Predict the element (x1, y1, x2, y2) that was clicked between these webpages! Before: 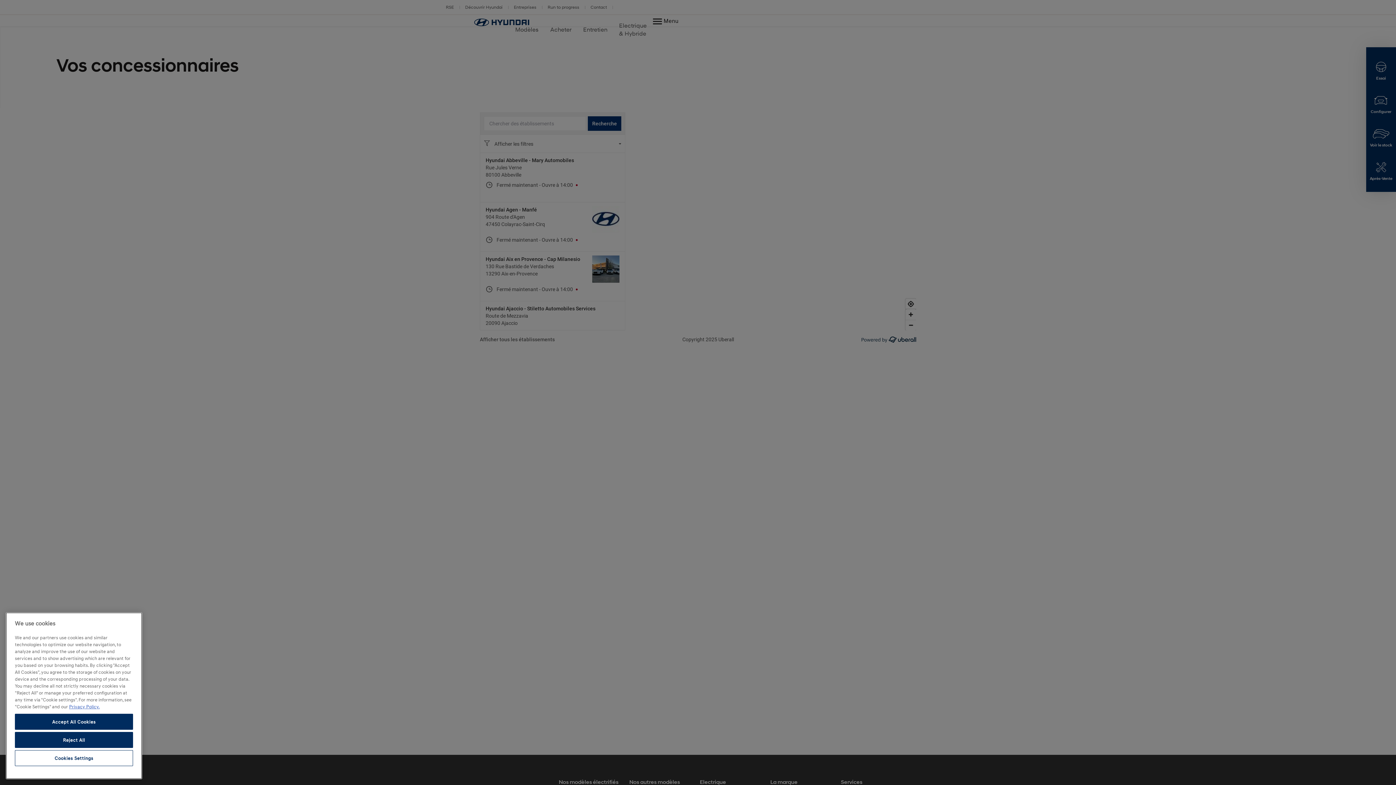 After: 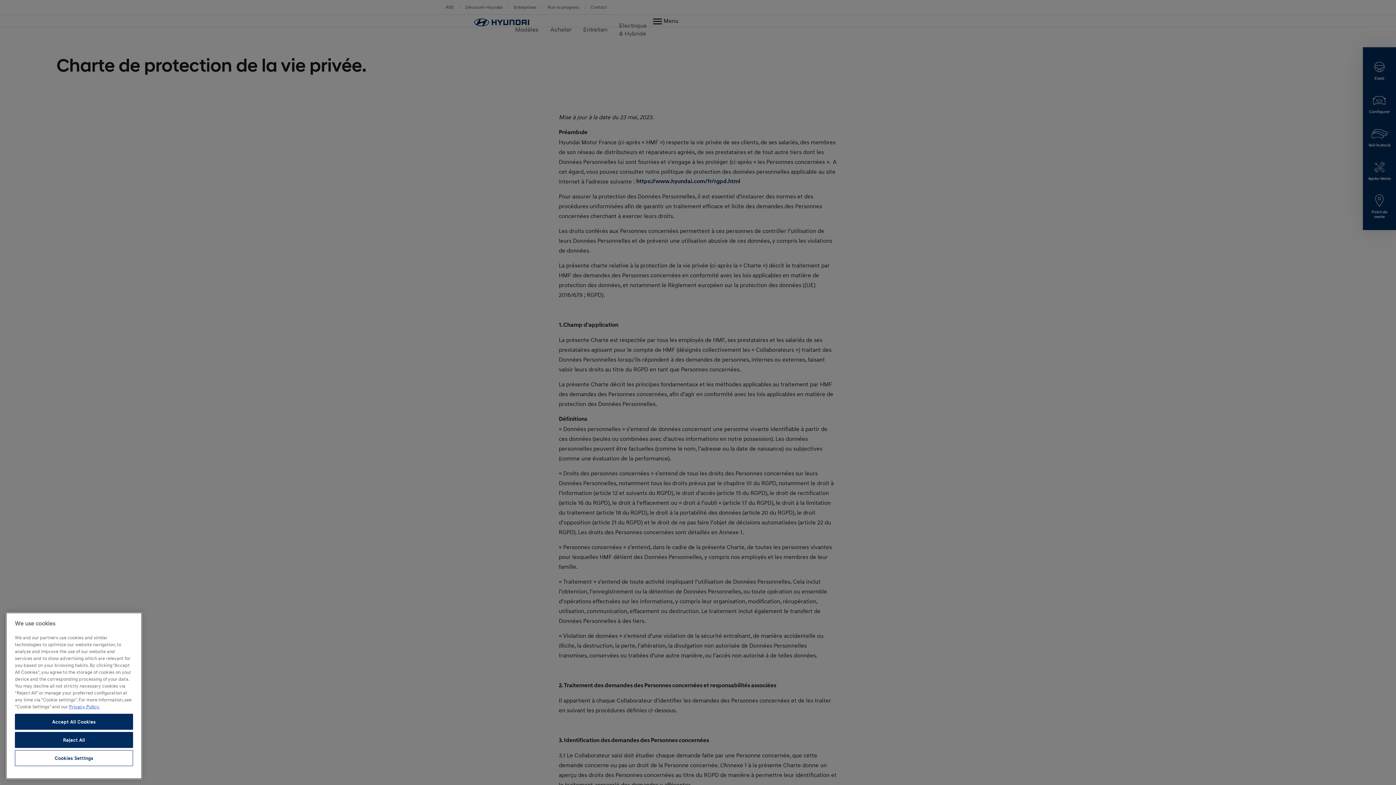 Action: label: Privacy Policy, opens in a new tab bbox: (69, 704, 99, 709)